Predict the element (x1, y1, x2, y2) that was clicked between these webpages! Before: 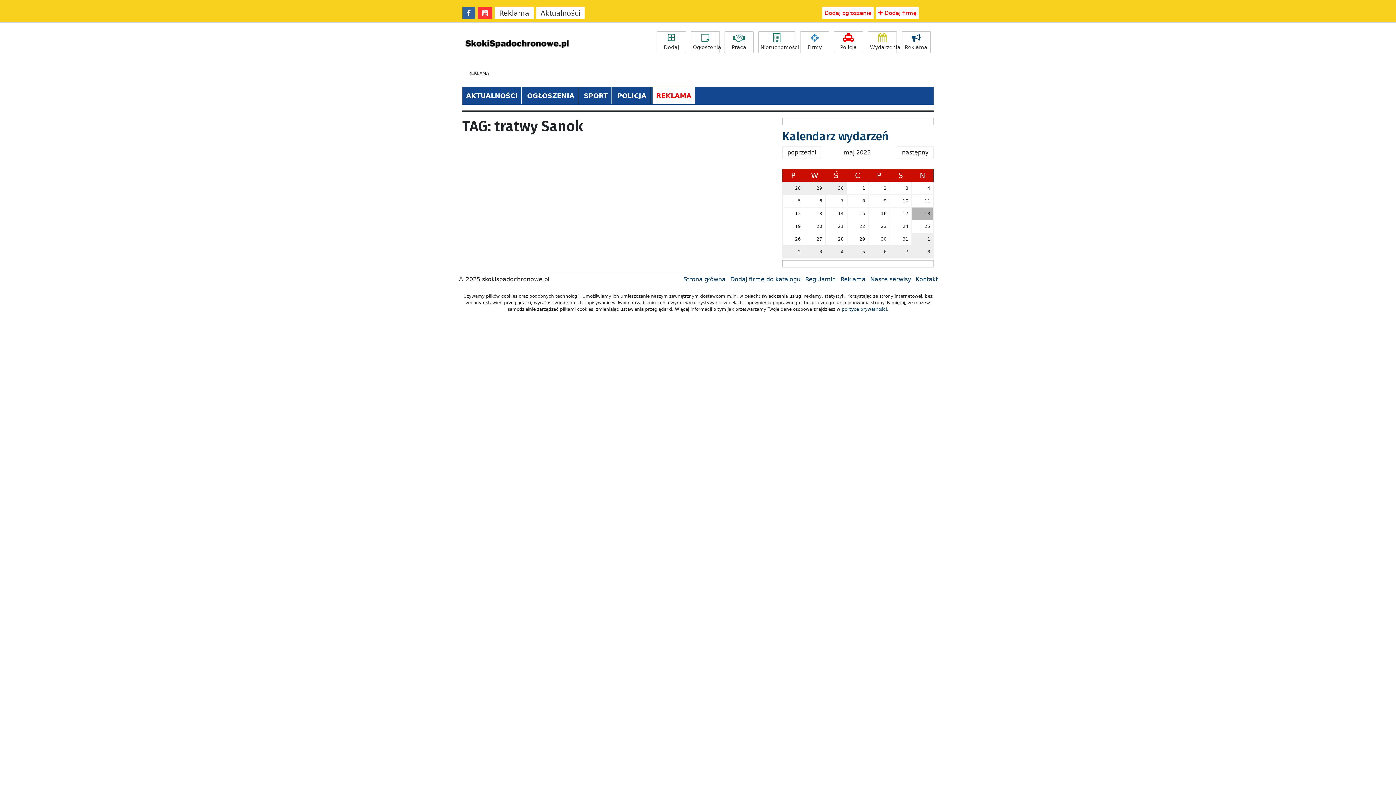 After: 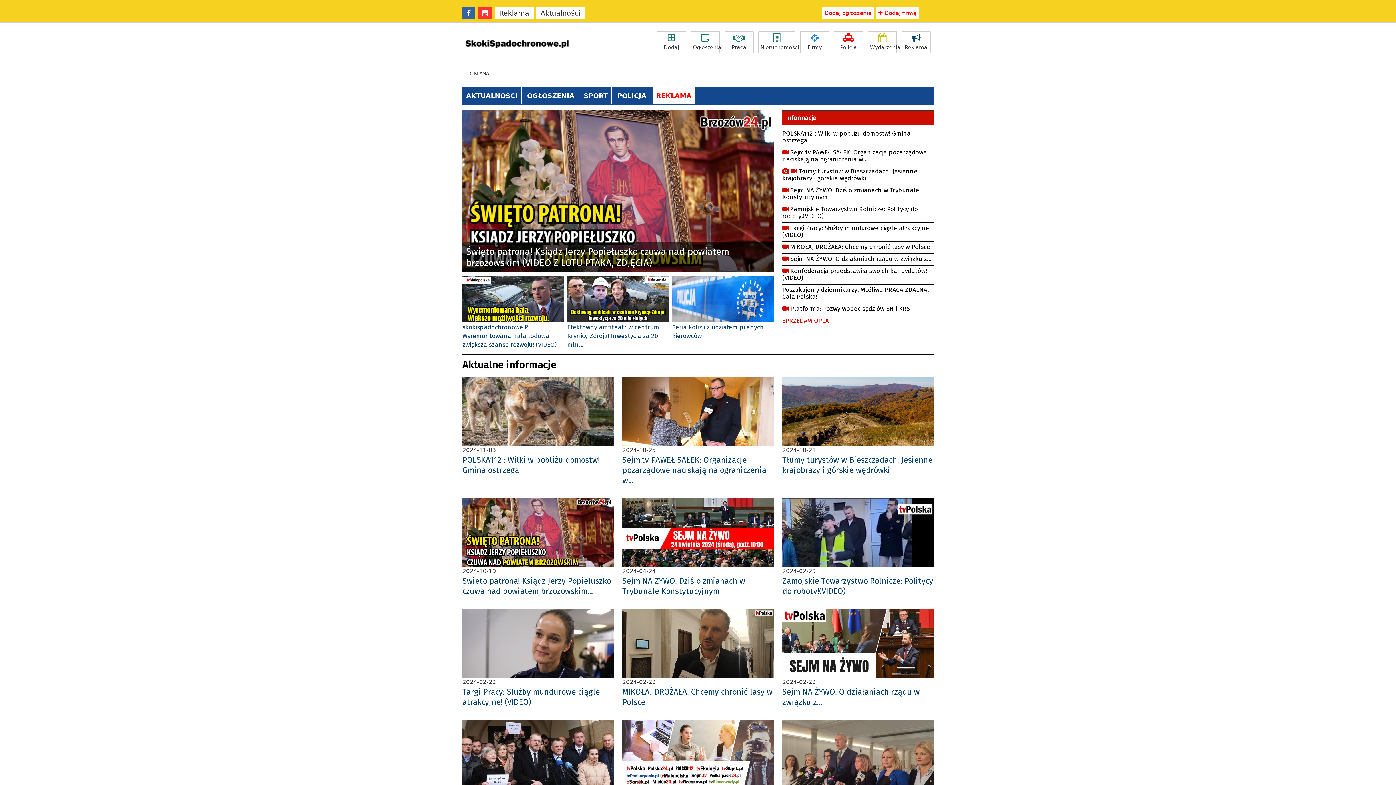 Action: label: Reklama bbox: (494, 6, 533, 19)